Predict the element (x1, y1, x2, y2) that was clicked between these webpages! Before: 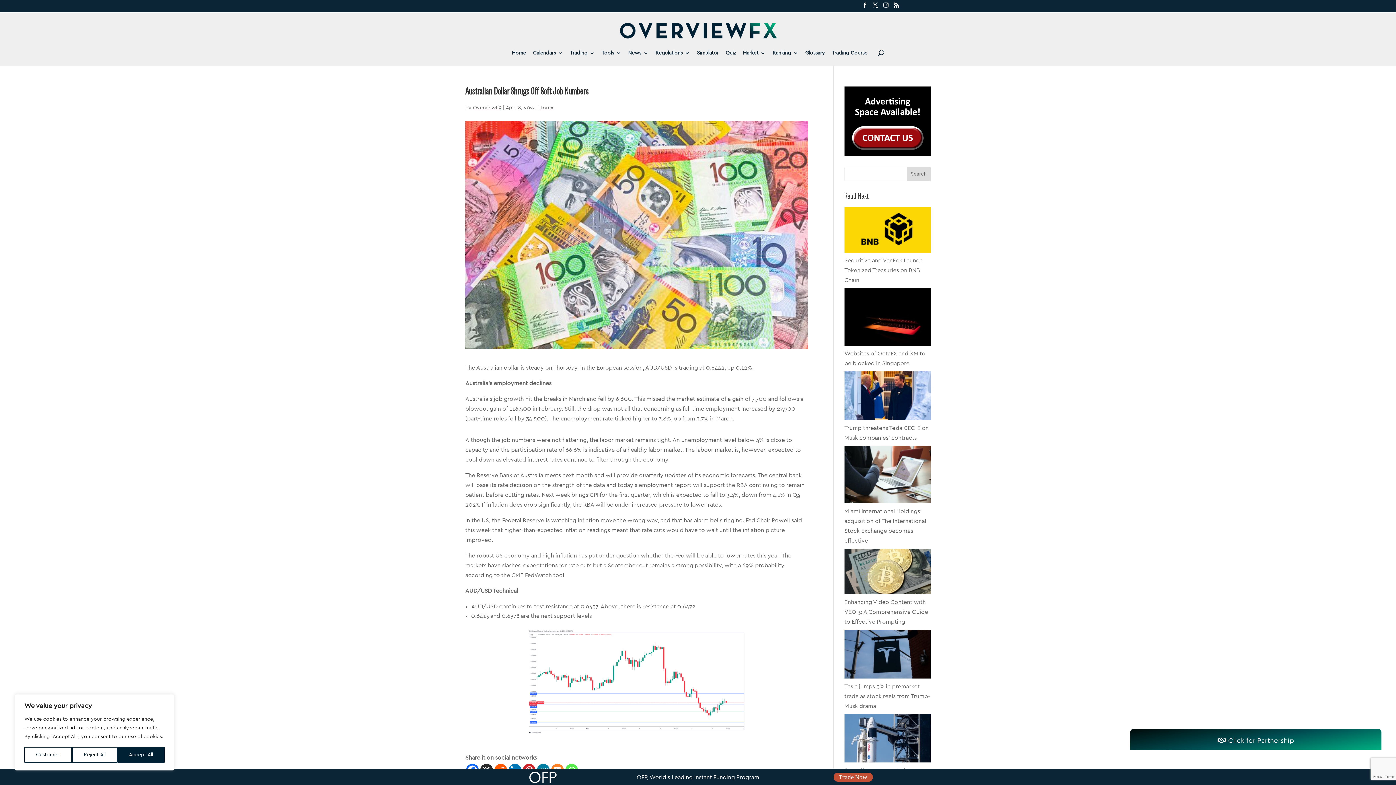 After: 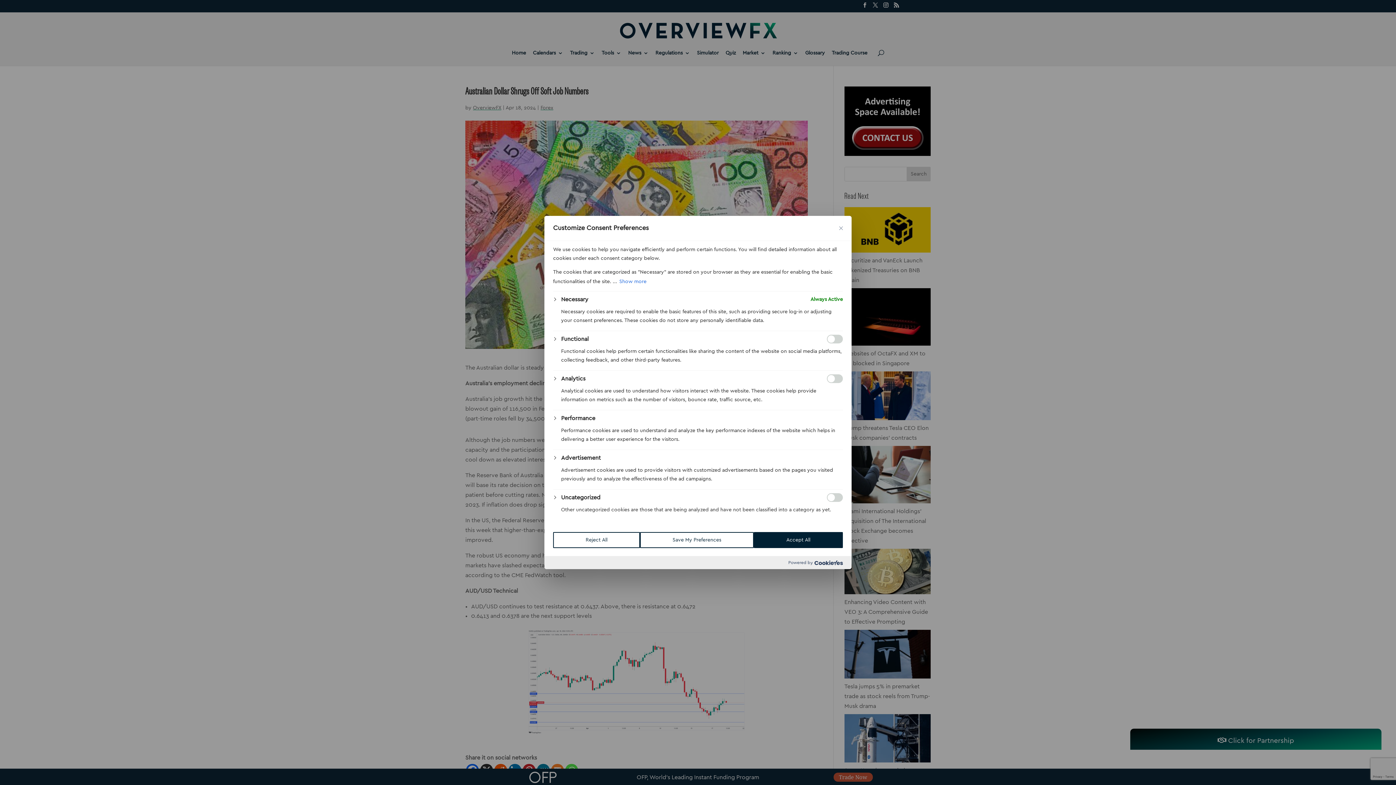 Action: label: Customize bbox: (24, 747, 72, 763)